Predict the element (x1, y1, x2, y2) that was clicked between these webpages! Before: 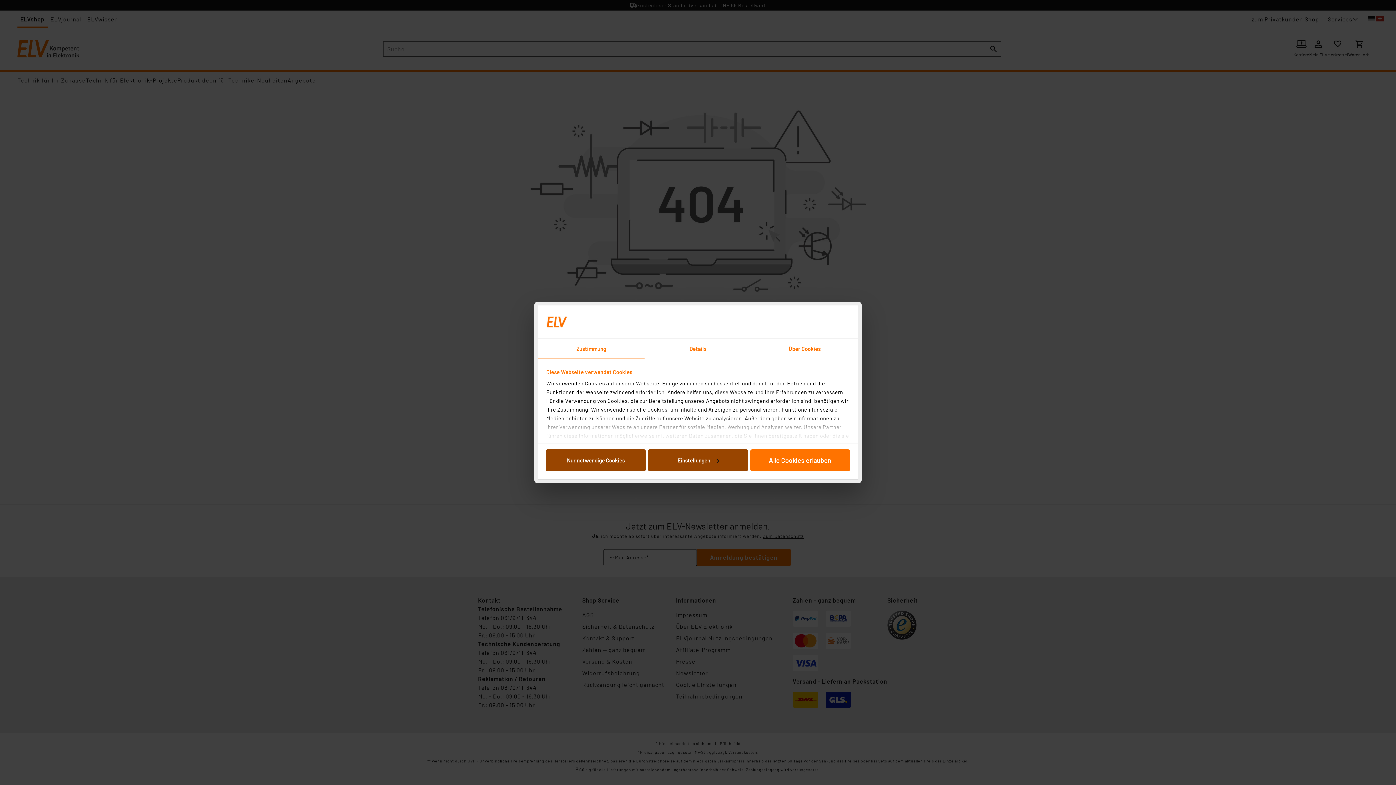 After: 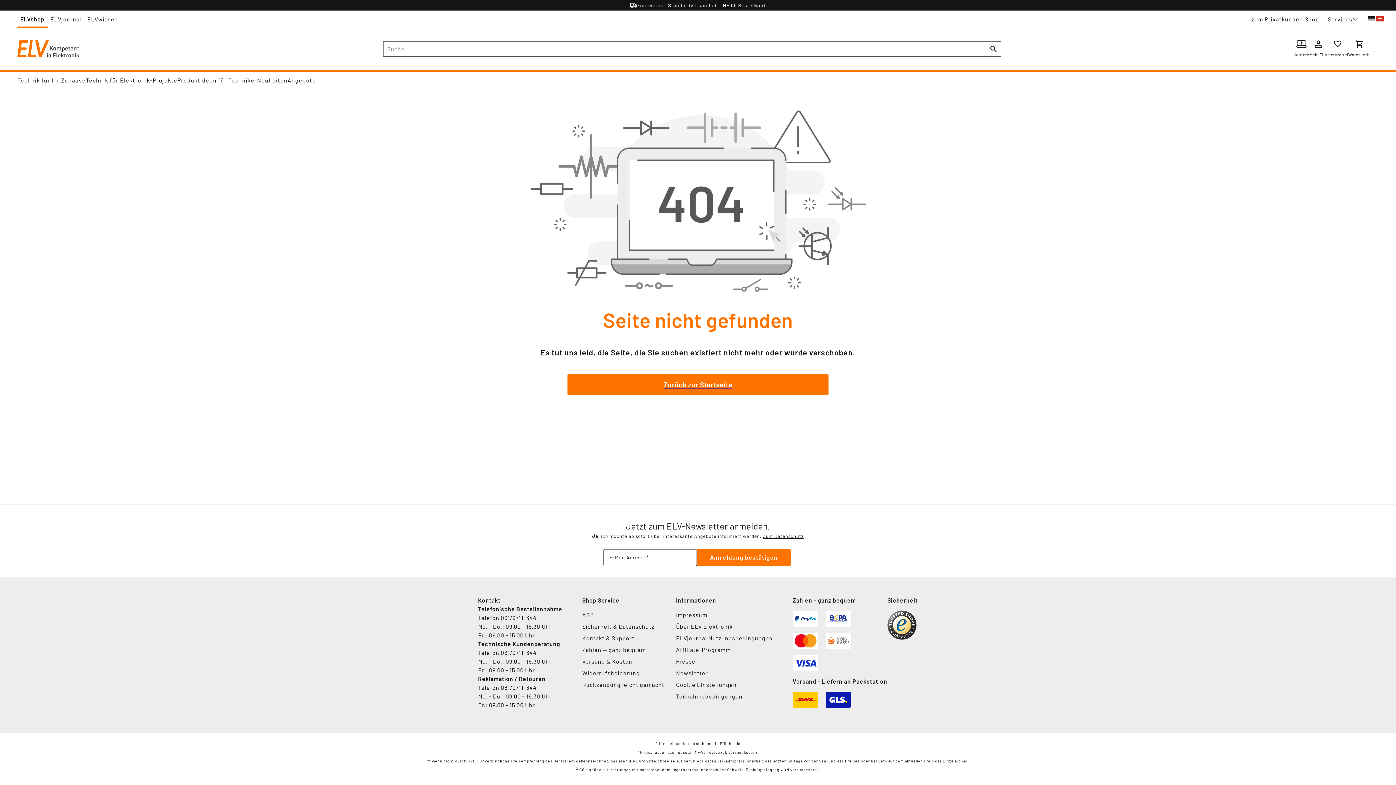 Action: bbox: (750, 449, 850, 471) label: Alle Cookies erlauben